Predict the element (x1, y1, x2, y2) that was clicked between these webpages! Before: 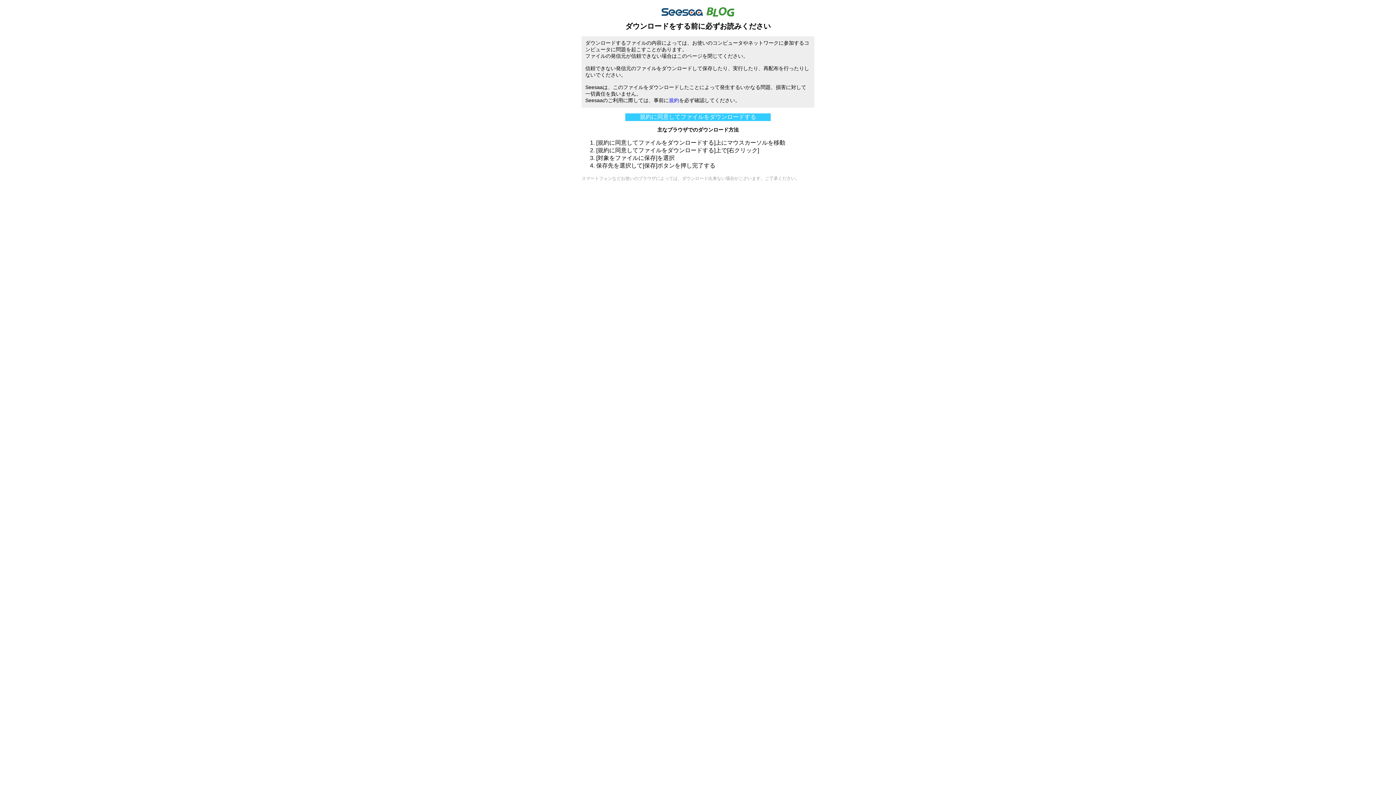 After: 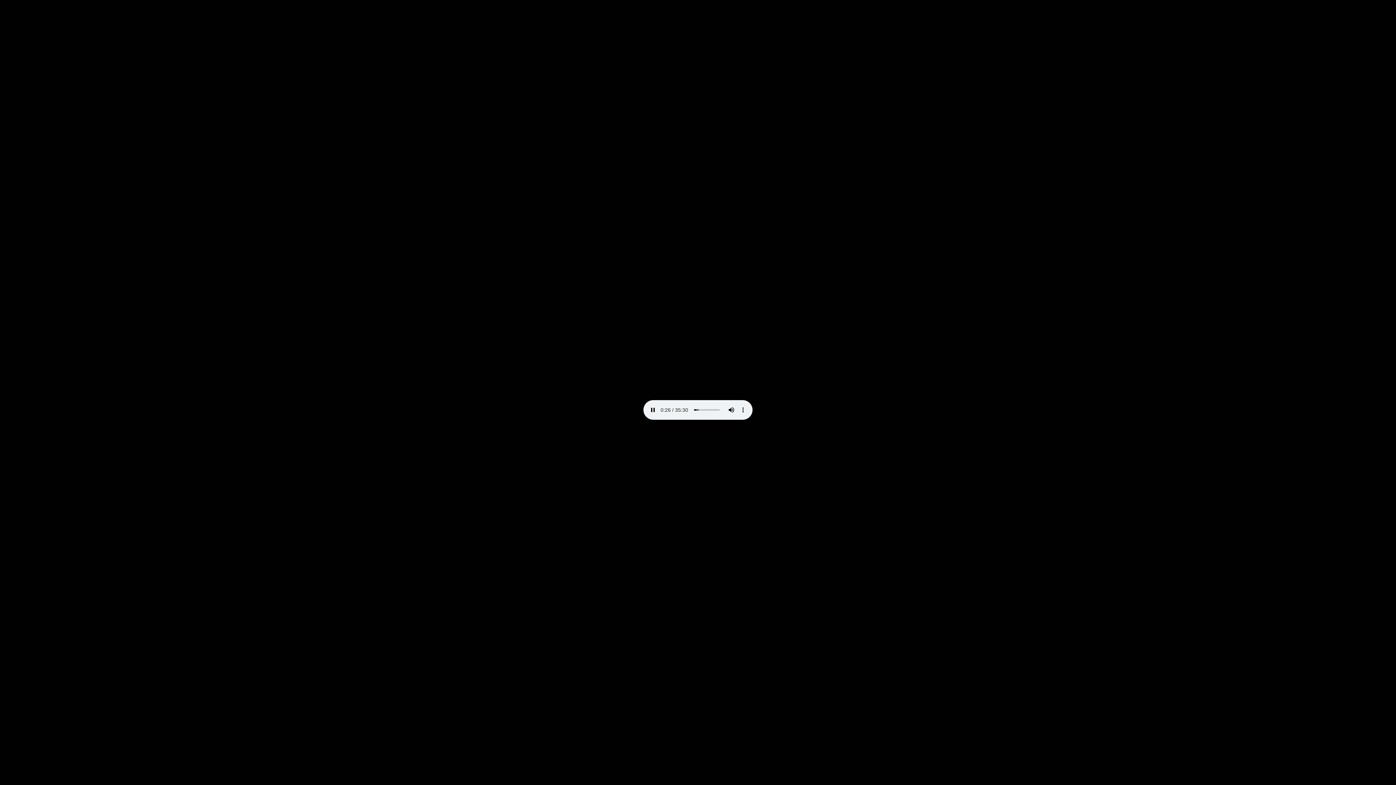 Action: bbox: (625, 113, 770, 120) label: 規約に同意してファイルをダウンロードする